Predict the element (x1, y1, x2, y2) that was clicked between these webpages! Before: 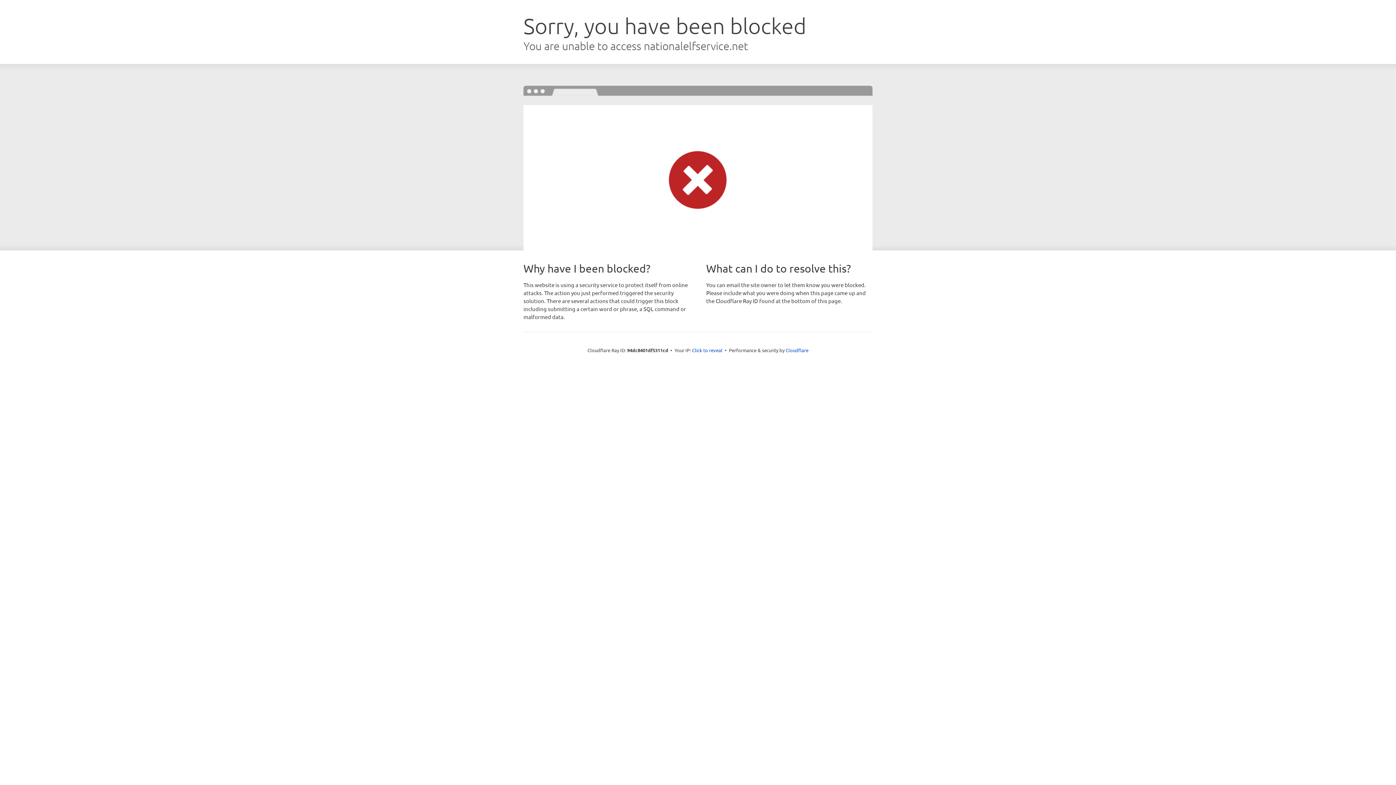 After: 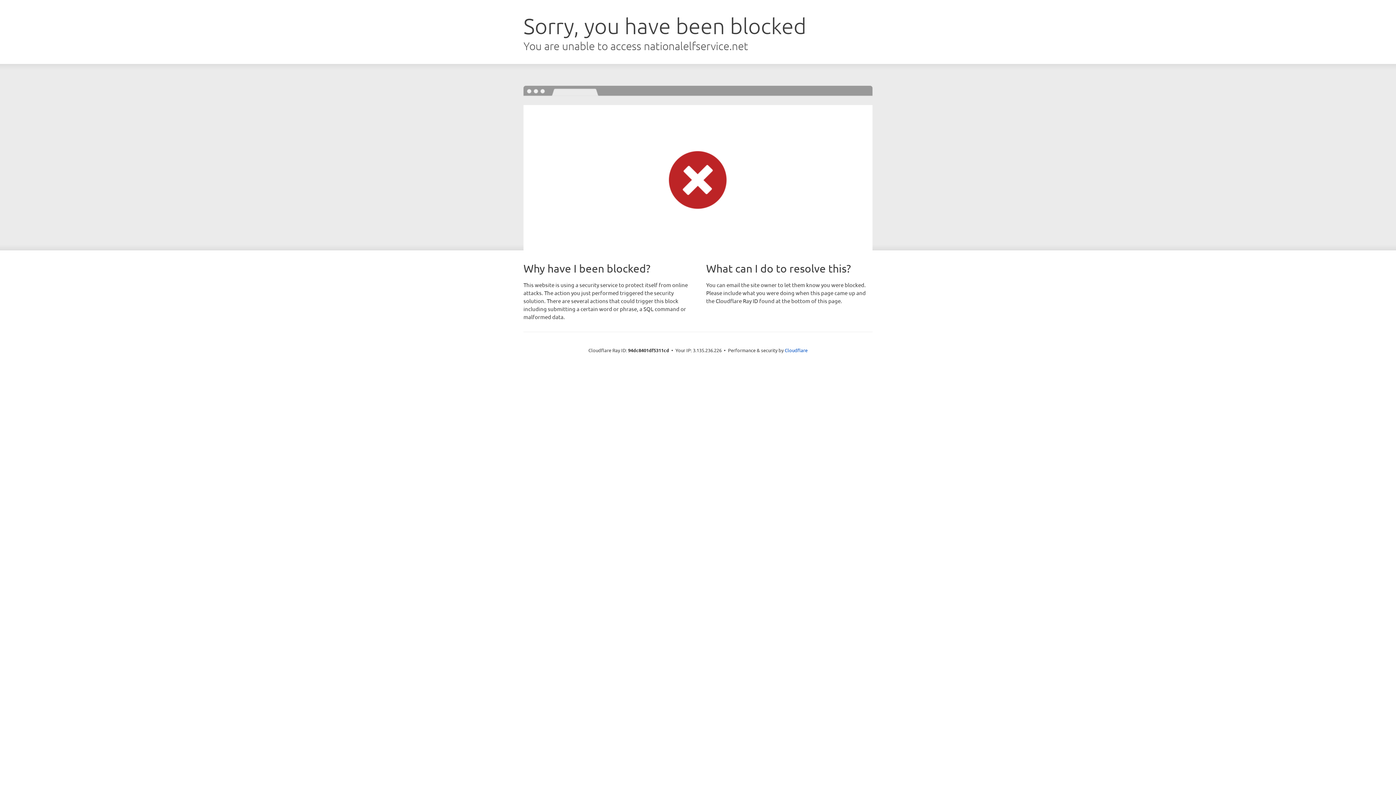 Action: bbox: (692, 346, 722, 353) label: Click to reveal